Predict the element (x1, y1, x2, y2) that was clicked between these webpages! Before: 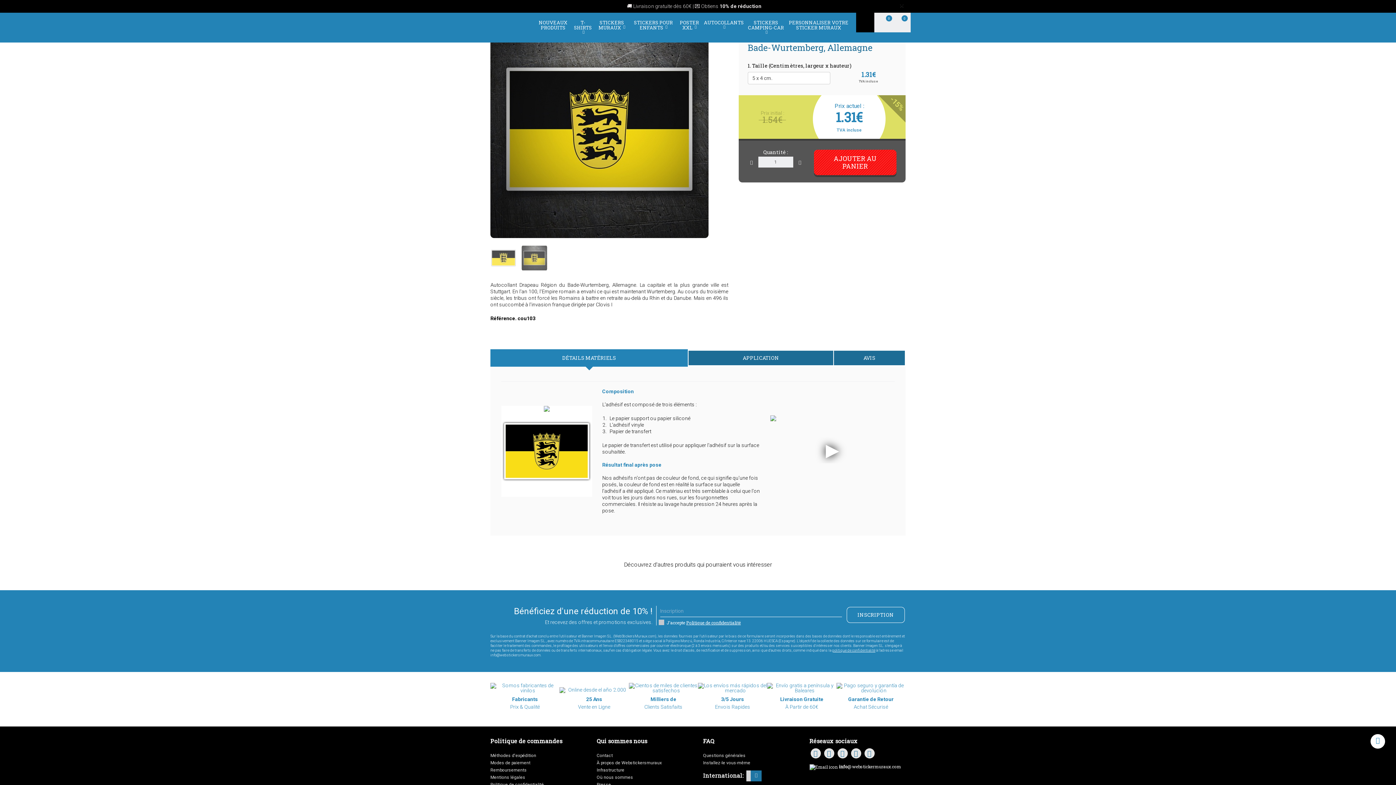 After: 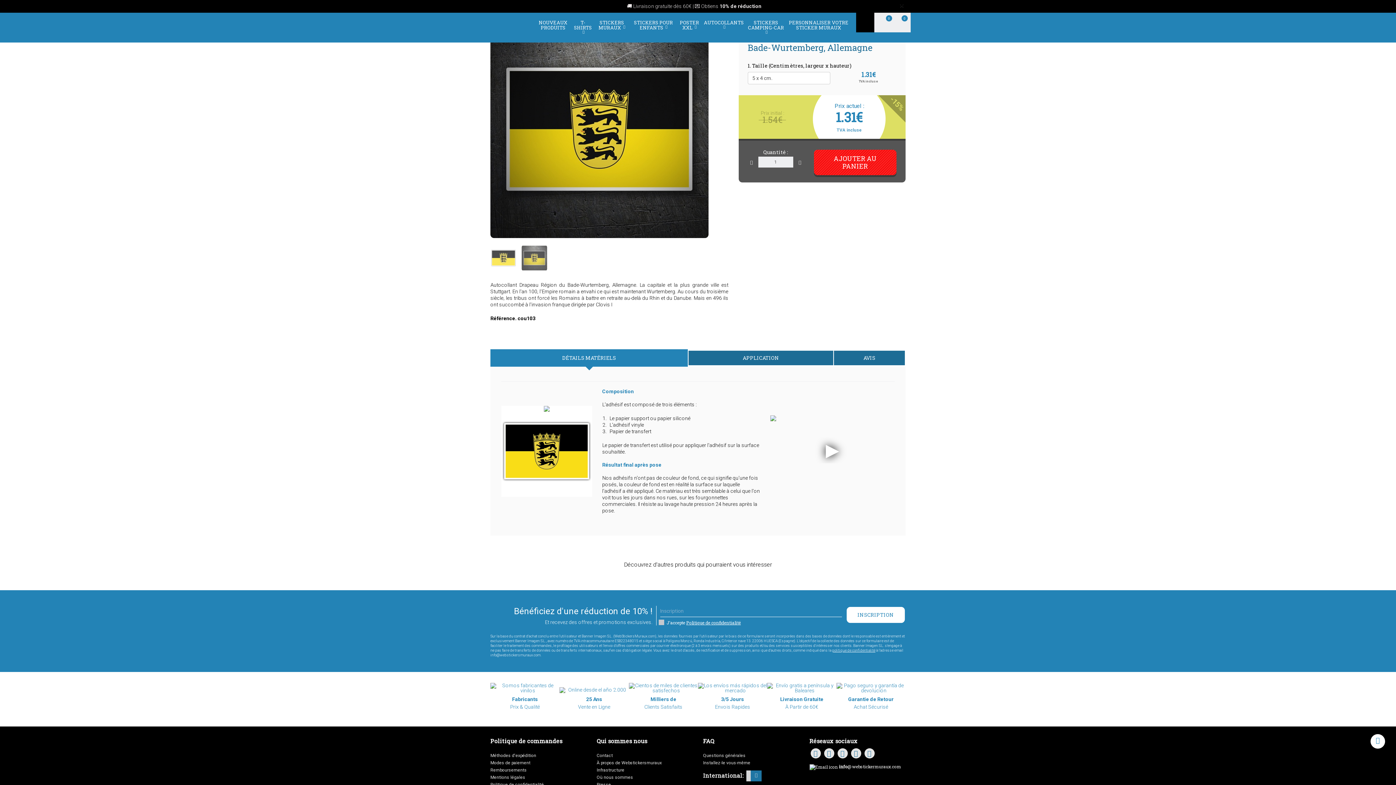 Action: label: INSCRIPTION bbox: (846, 607, 905, 623)